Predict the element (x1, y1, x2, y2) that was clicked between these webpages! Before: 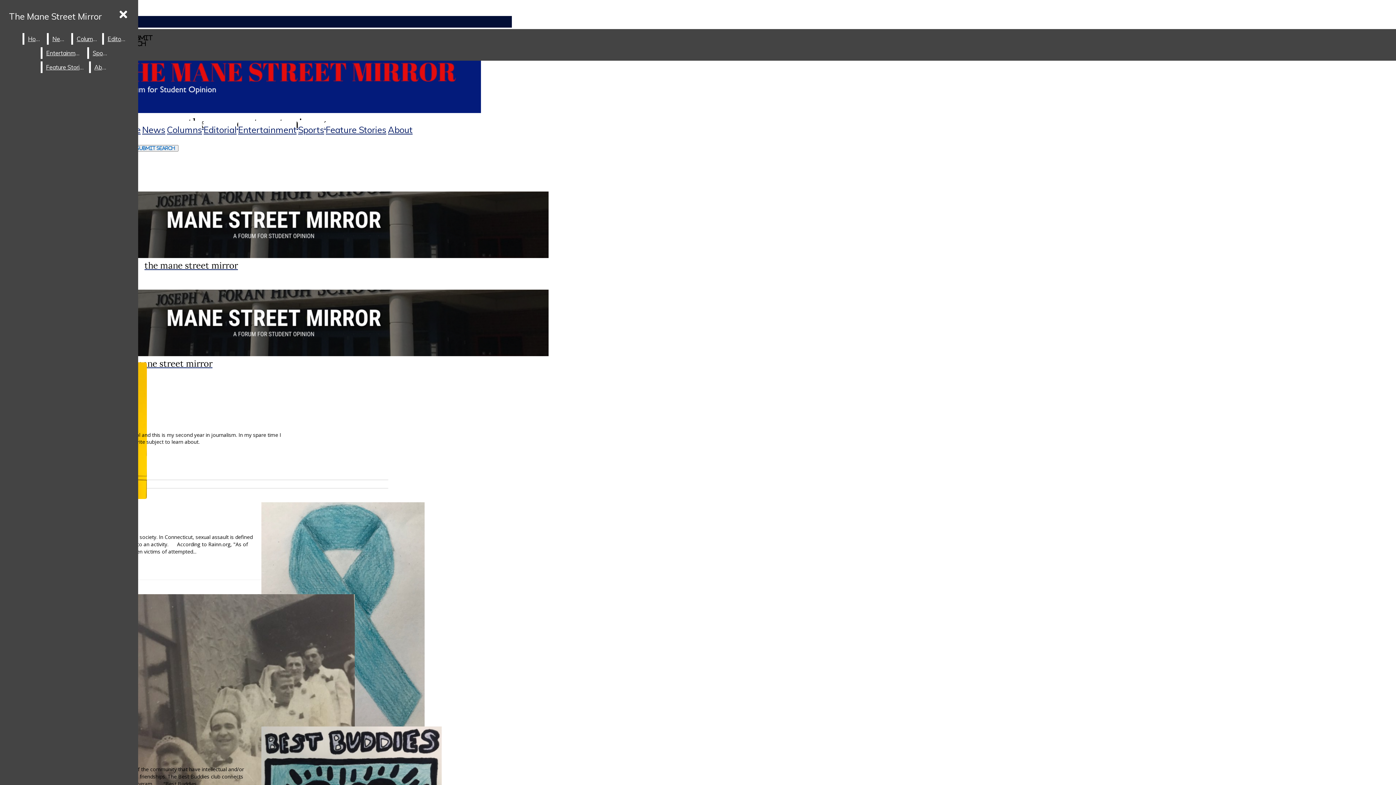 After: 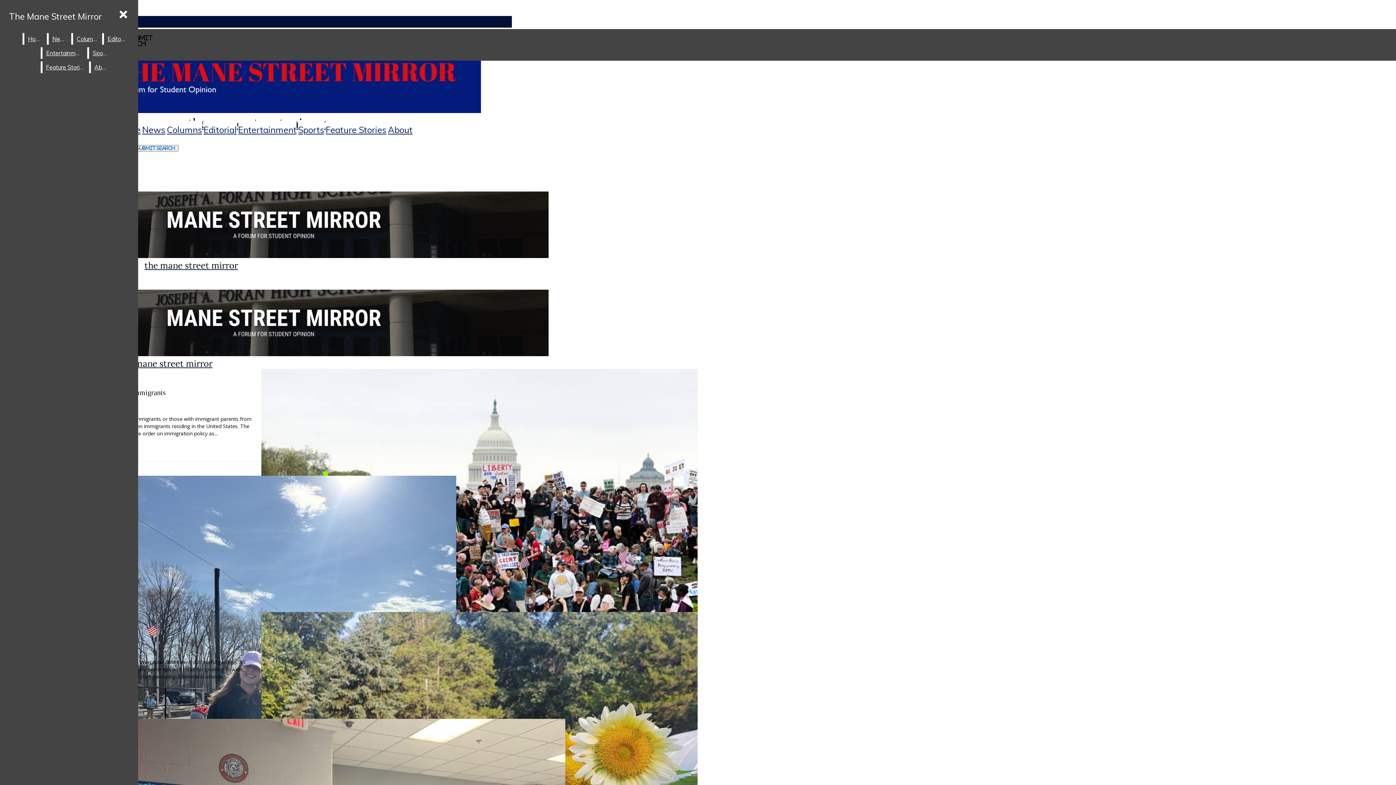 Action: bbox: (142, 124, 165, 135) label: News